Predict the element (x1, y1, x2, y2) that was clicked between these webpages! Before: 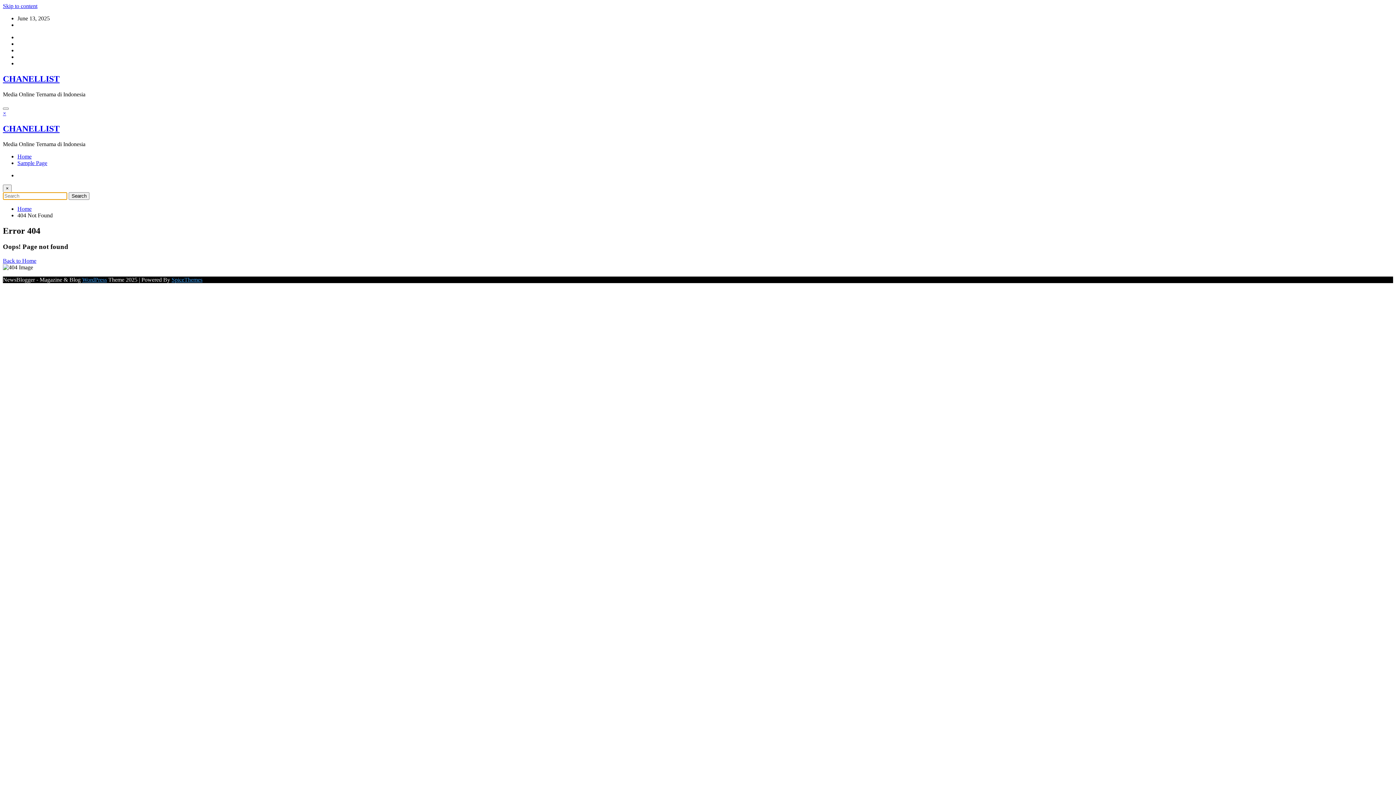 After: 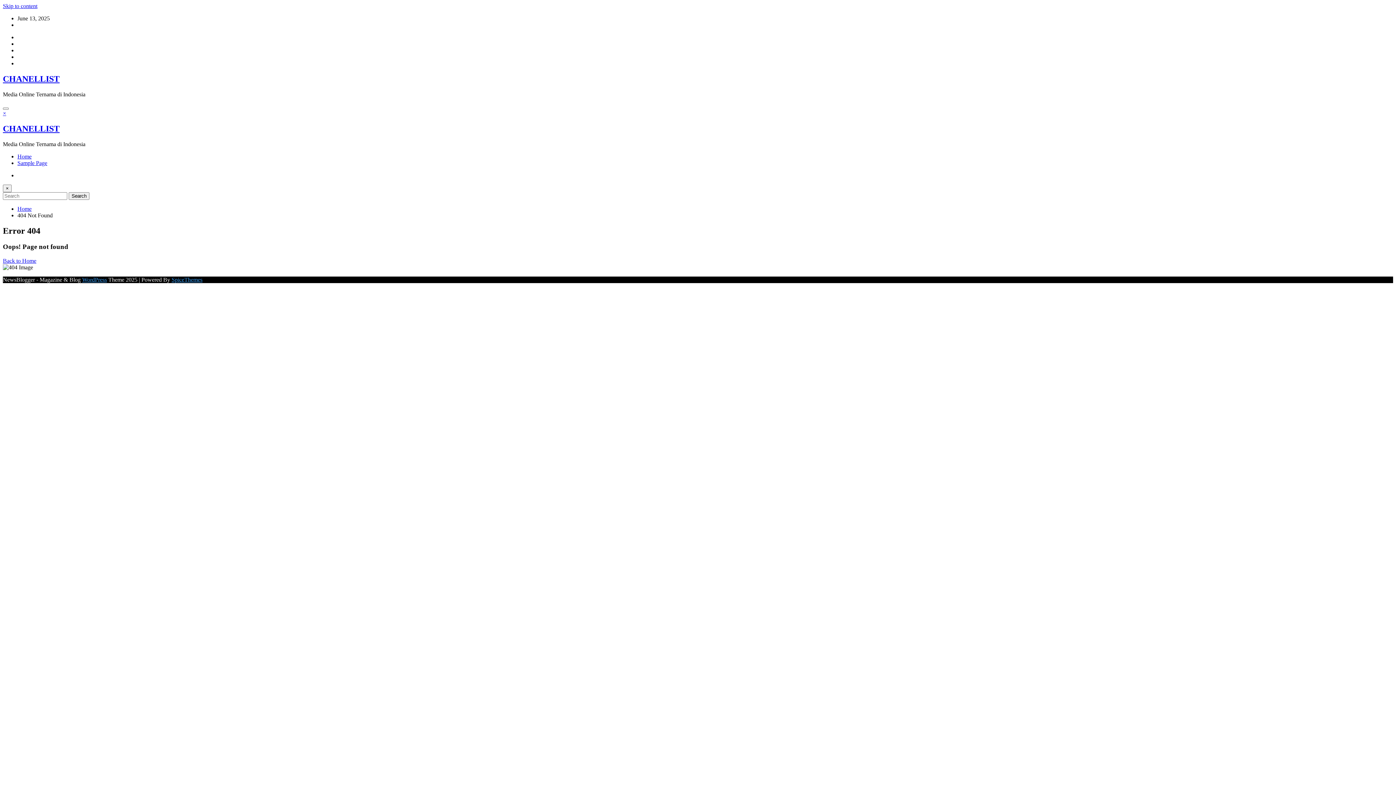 Action: label: Skip to content bbox: (2, 2, 37, 9)